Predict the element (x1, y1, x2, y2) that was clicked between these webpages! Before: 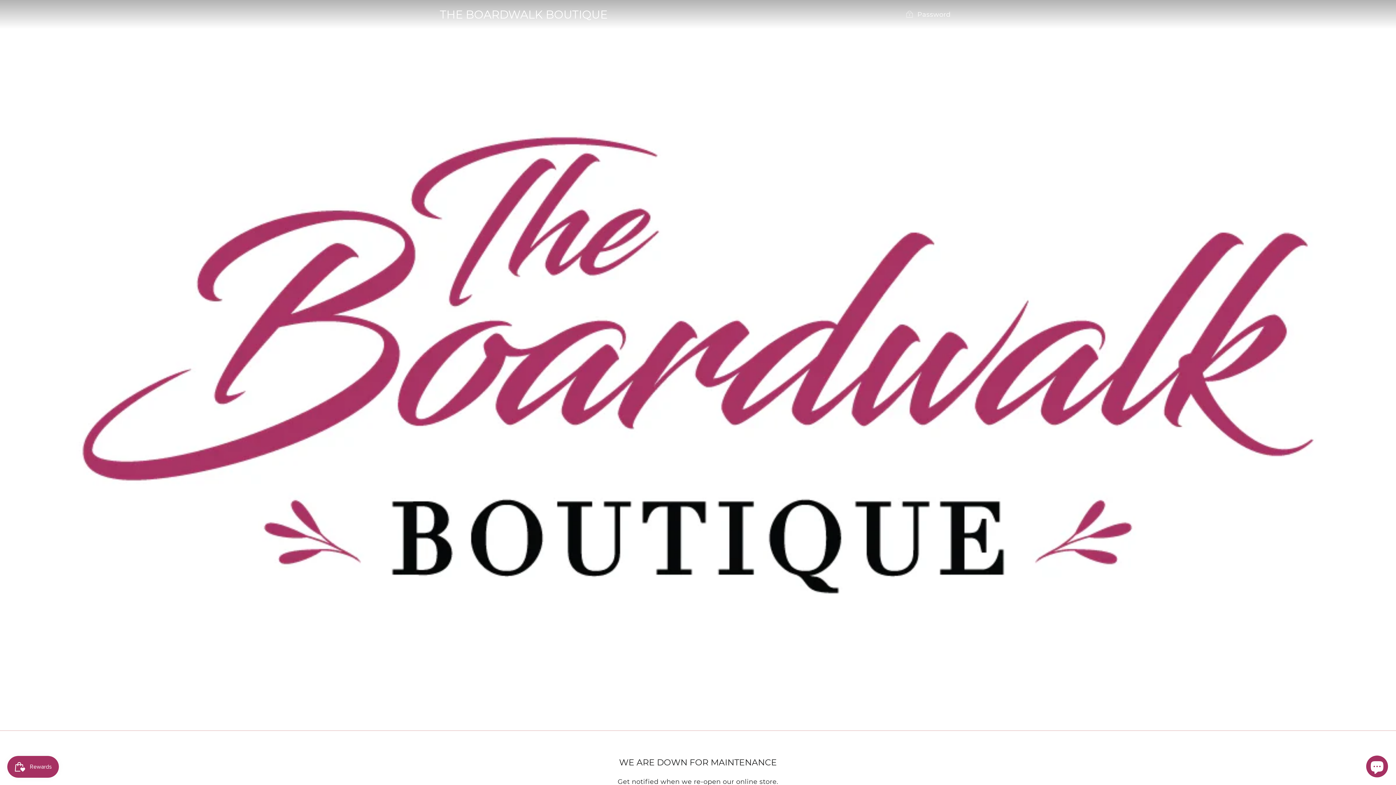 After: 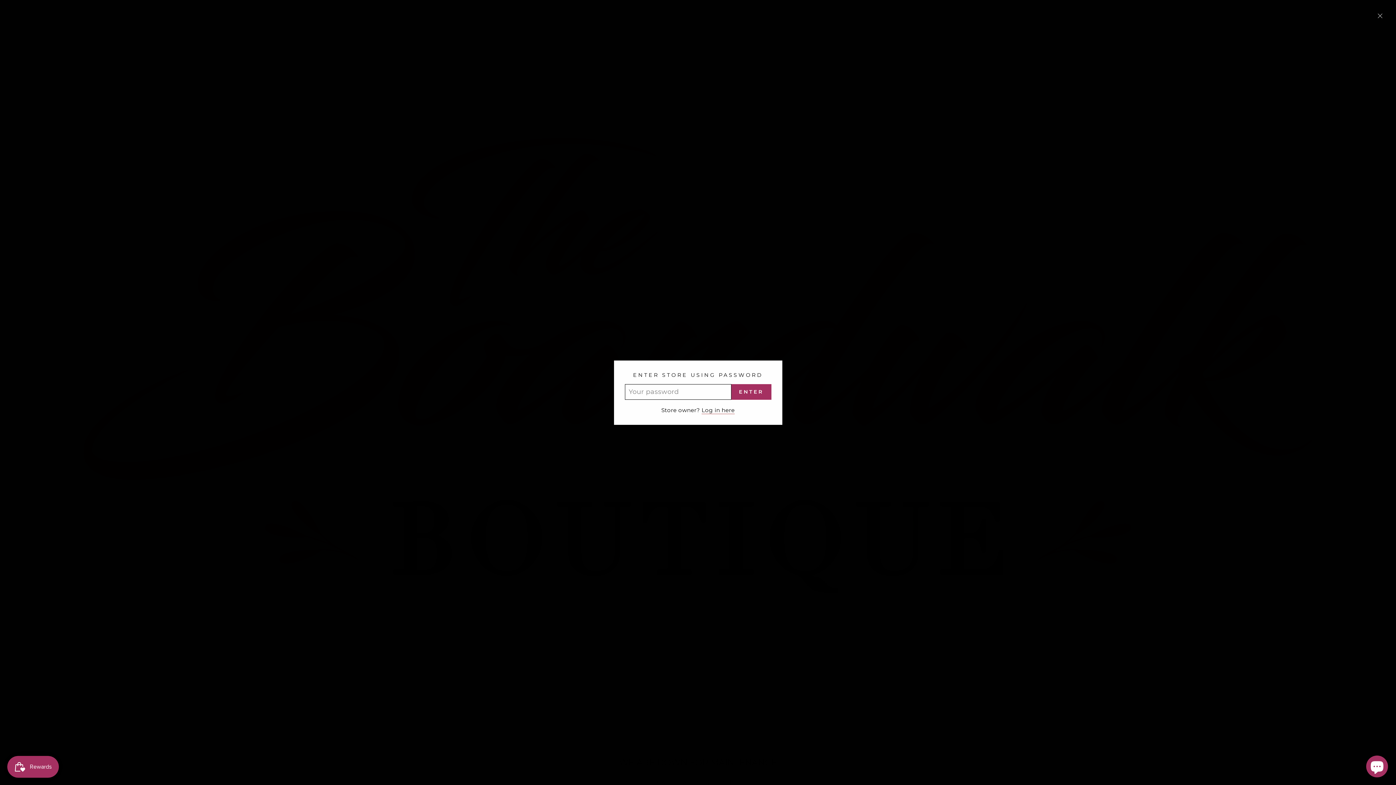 Action: bbox: (899, 7, 956, 21) label:  Password